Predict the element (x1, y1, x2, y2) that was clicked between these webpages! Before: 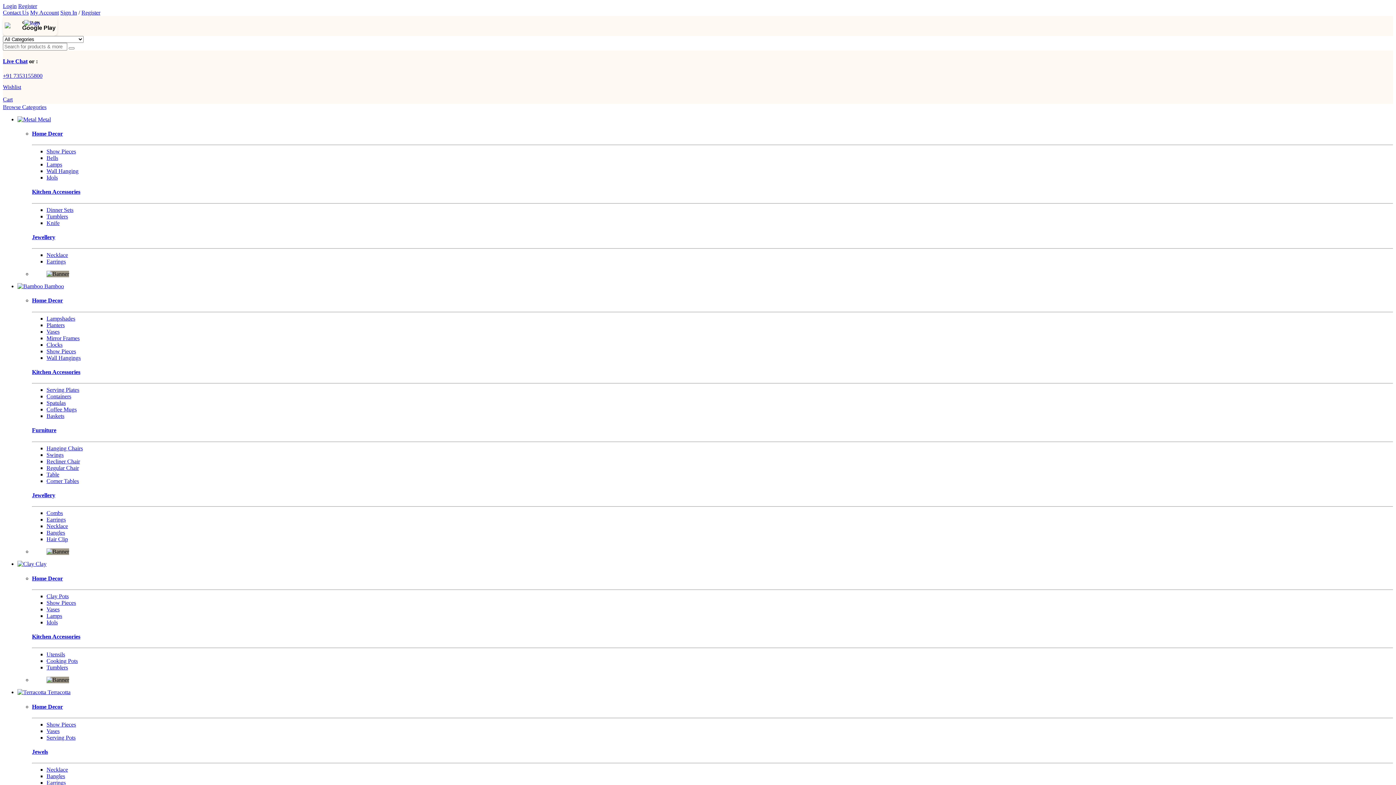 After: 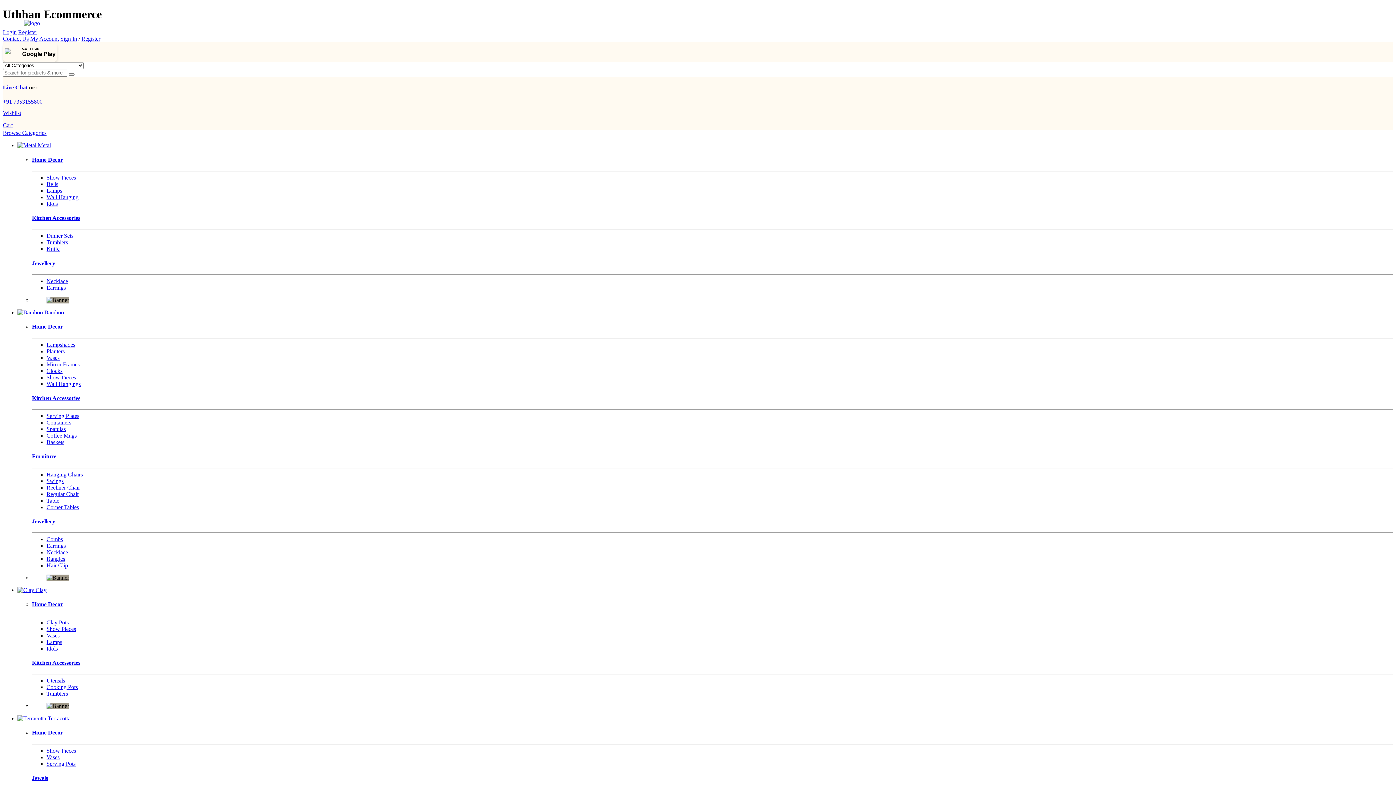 Action: bbox: (46, 664, 68, 671) label: Tumblers